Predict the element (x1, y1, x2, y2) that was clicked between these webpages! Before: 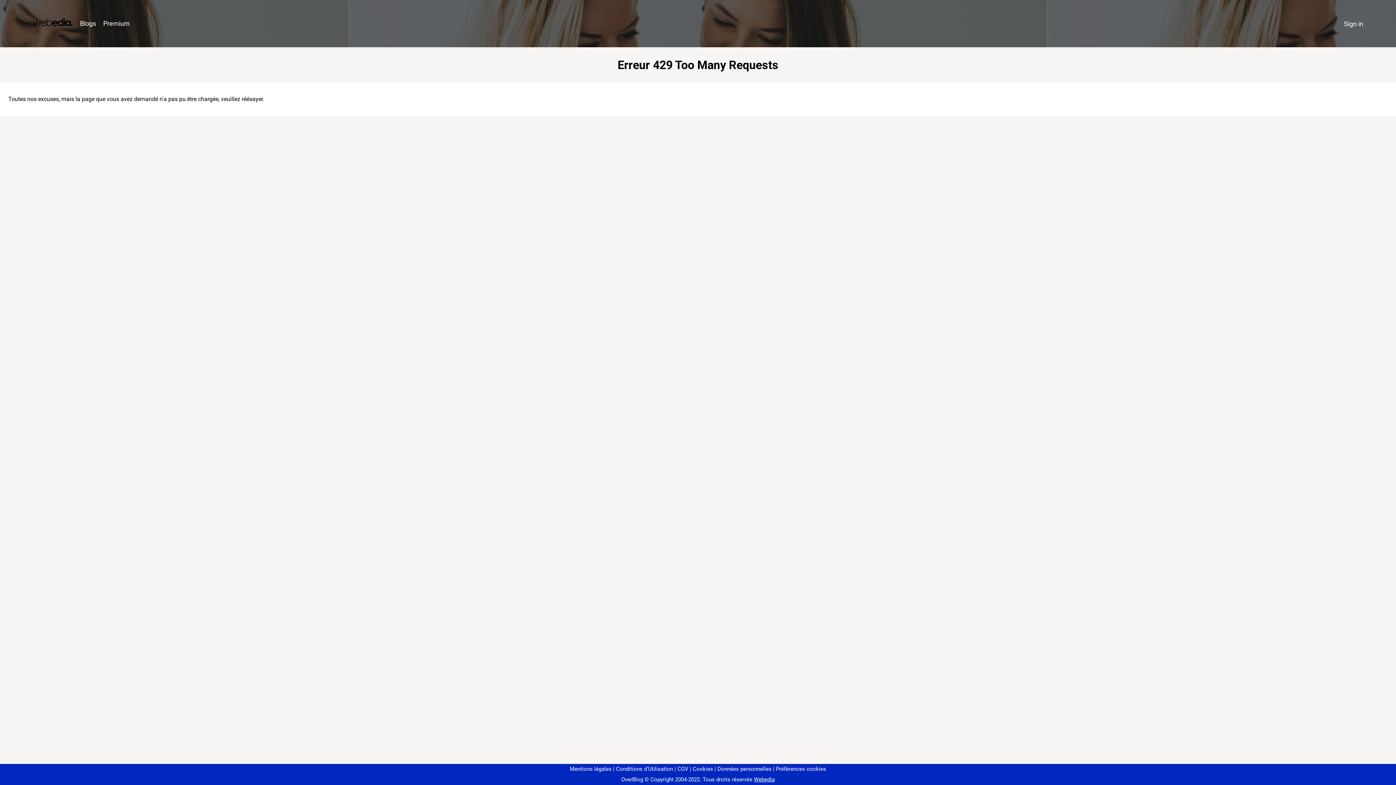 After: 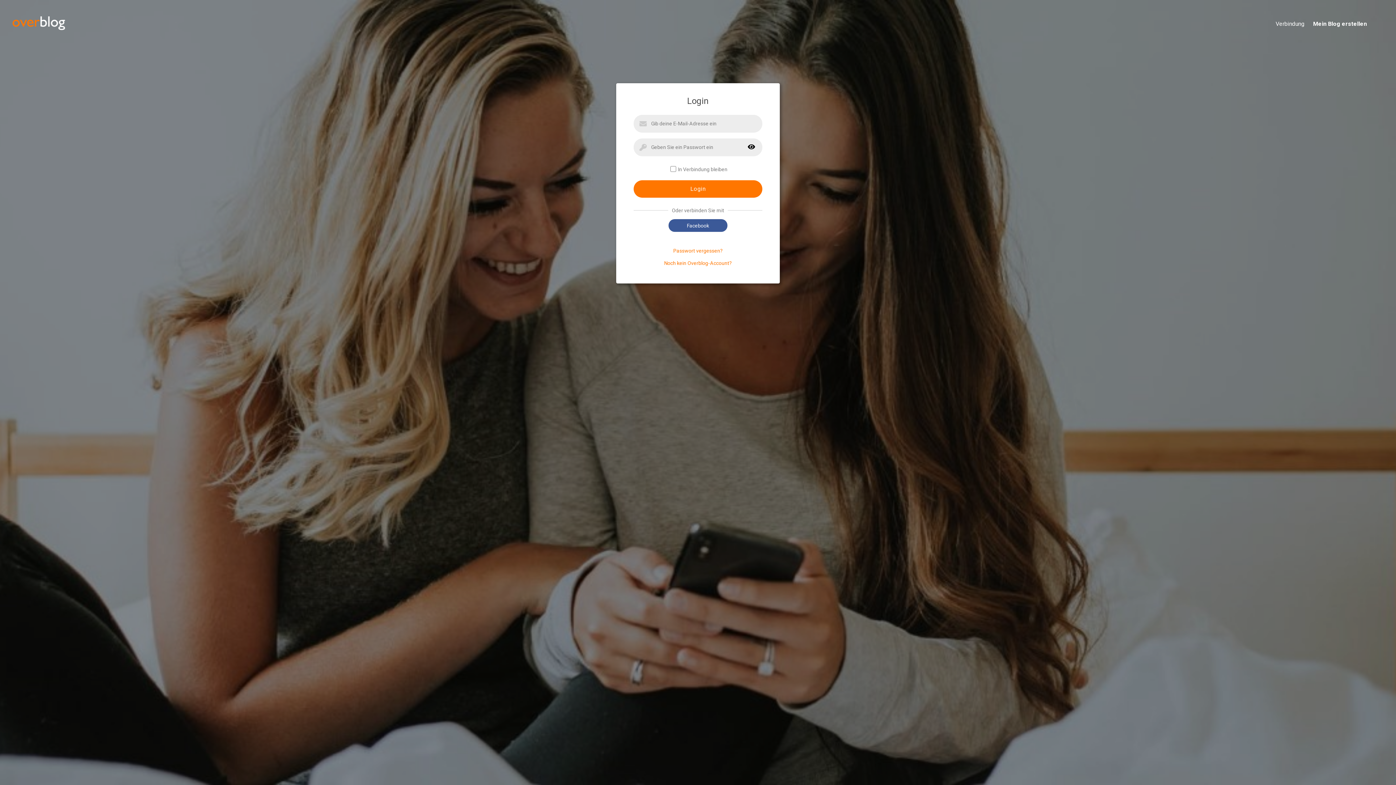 Action: bbox: (1340, 16, 1367, 31) label: Sign in